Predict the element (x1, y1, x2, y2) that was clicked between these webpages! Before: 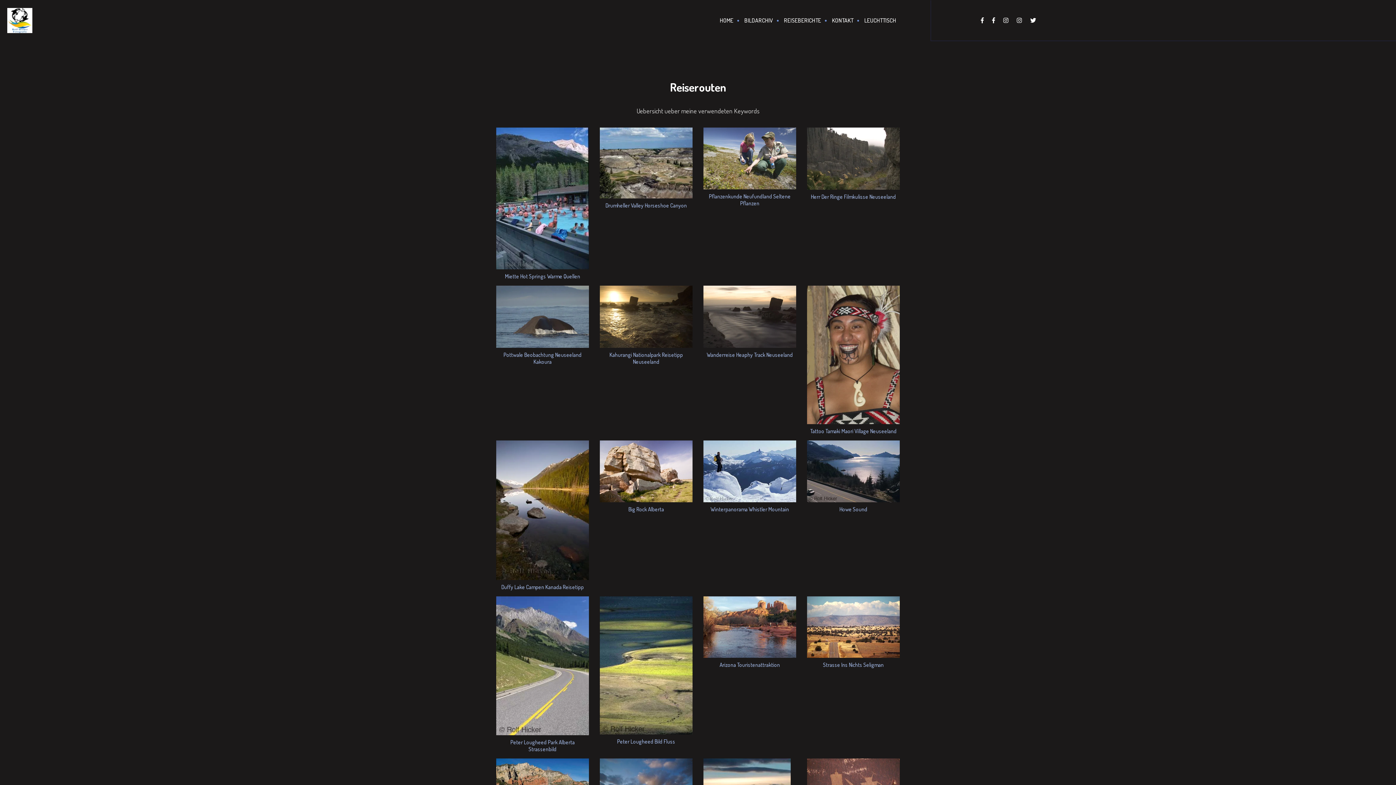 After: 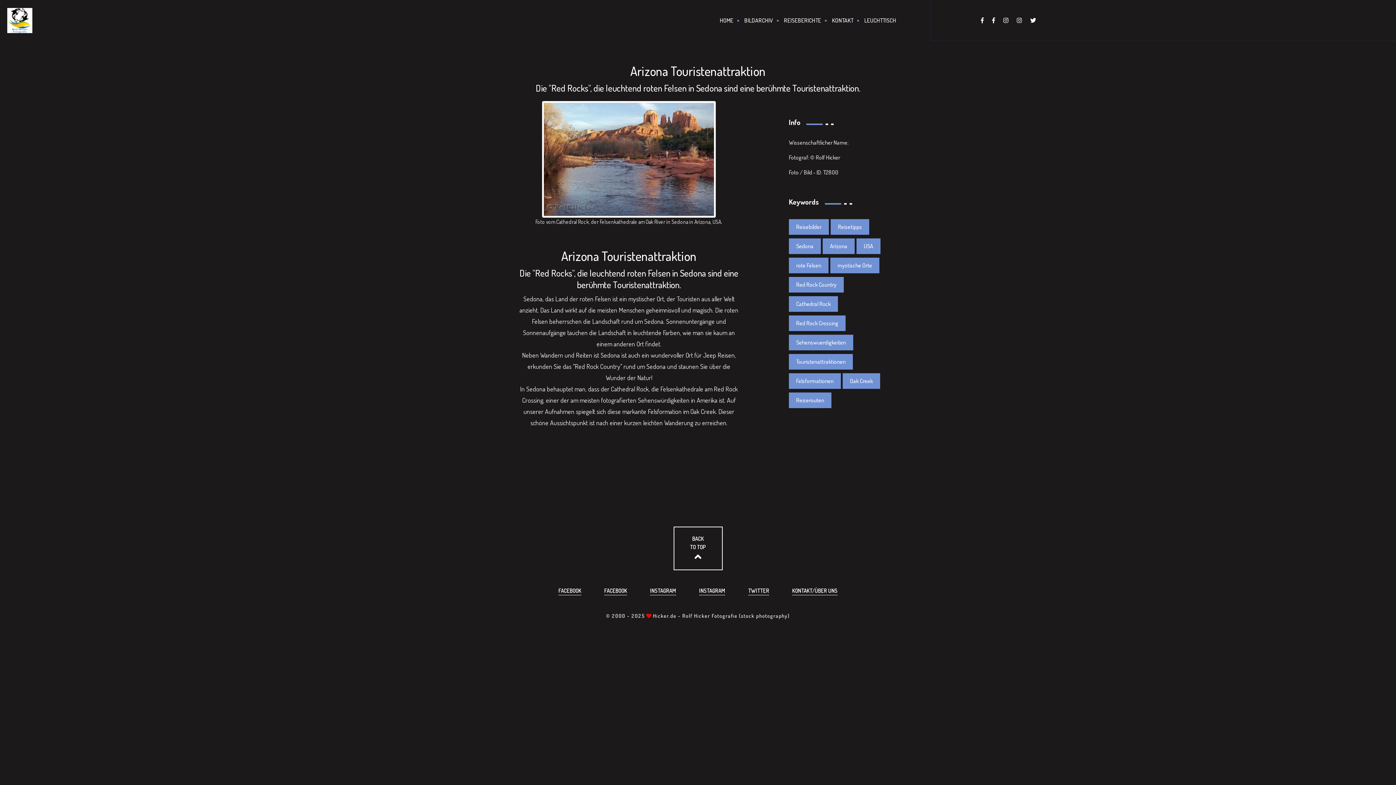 Action: label: Arizona Touristenattraktion bbox: (703, 623, 796, 668)